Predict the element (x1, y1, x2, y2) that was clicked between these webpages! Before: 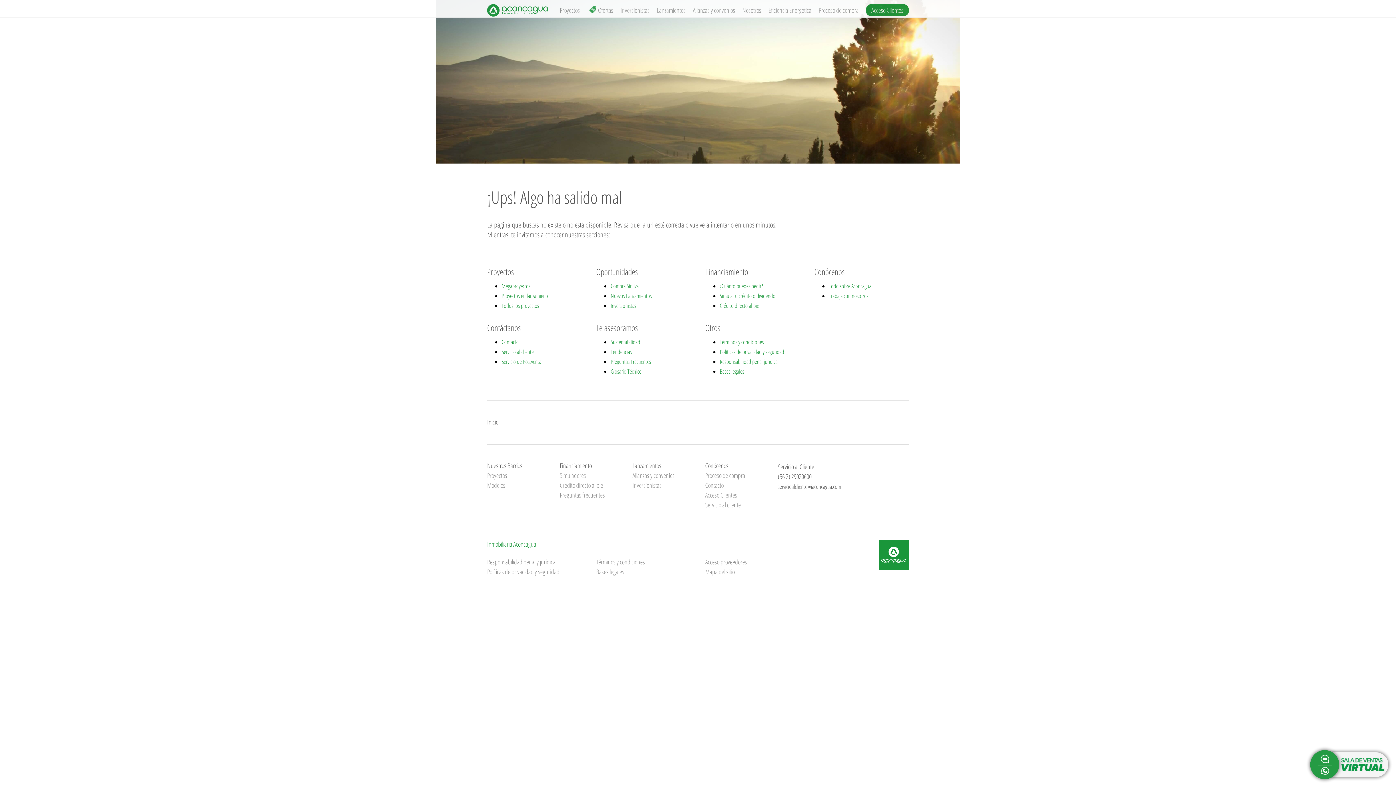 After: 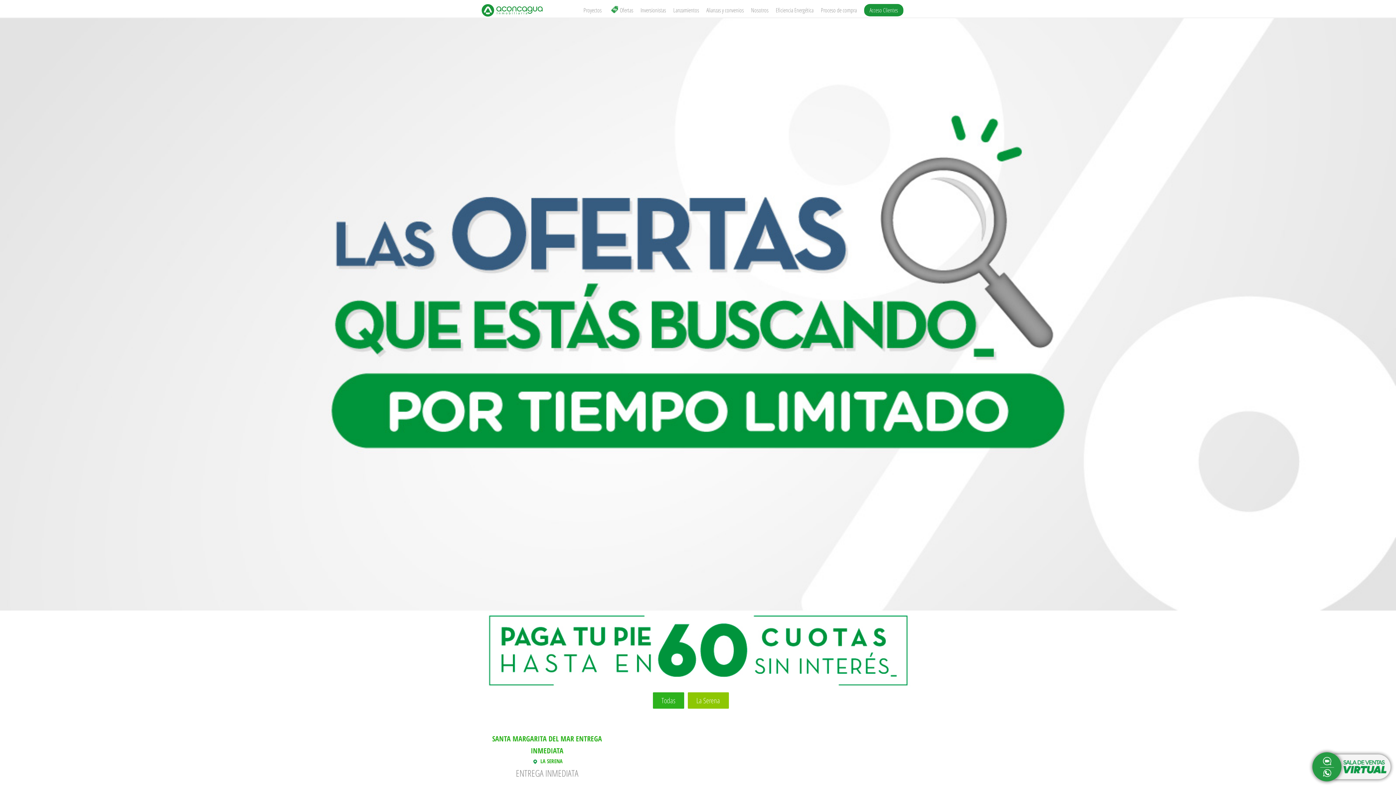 Action: label: Ofertas bbox: (587, 5, 613, 15)